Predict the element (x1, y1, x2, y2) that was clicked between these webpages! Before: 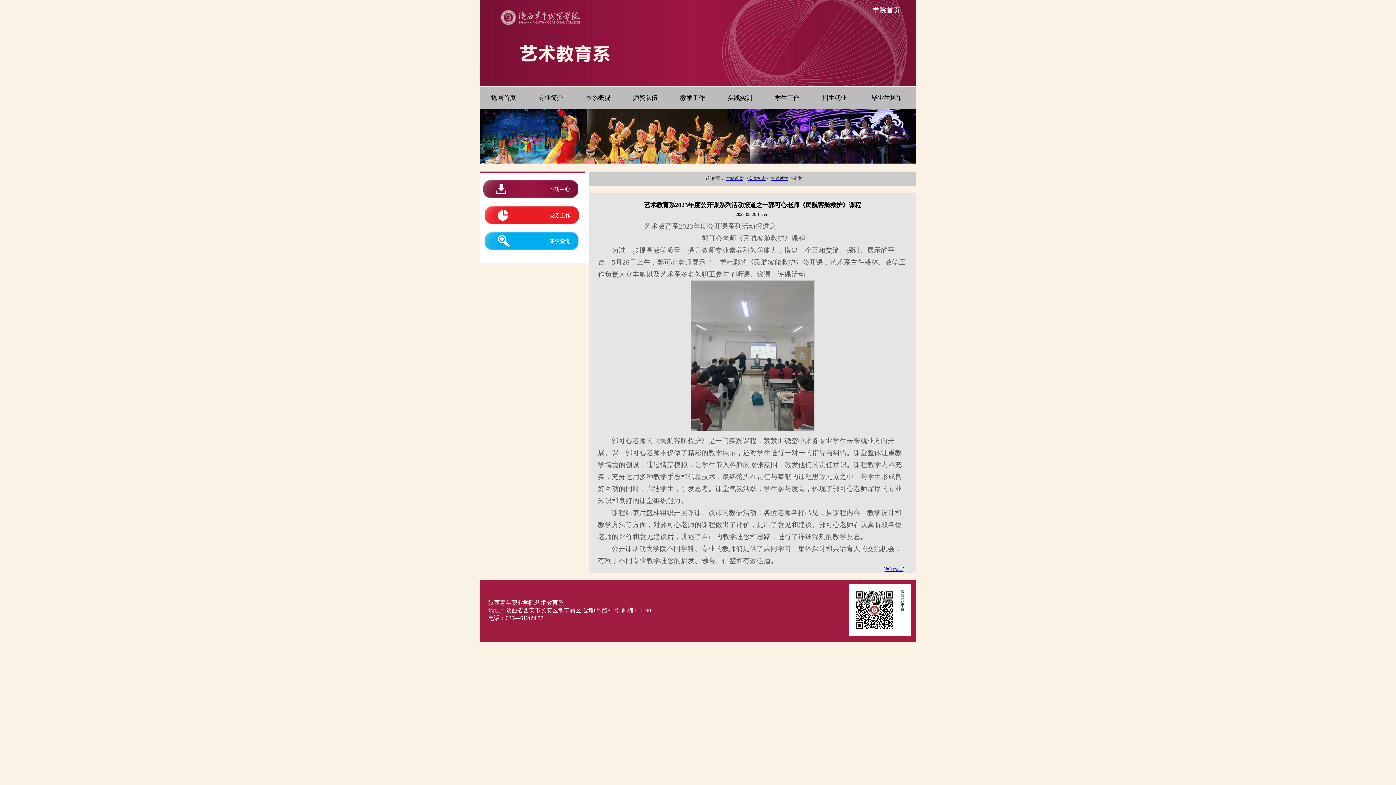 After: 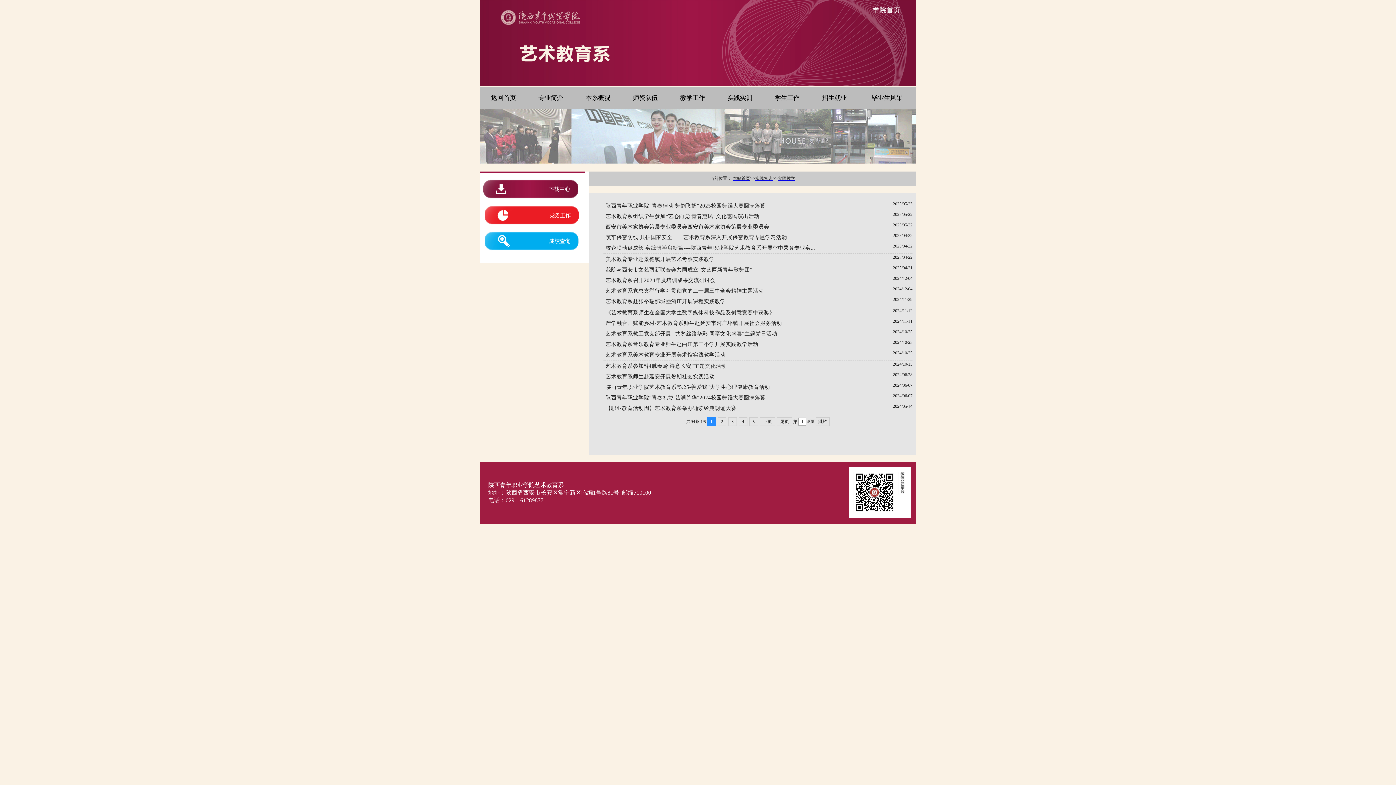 Action: bbox: (726, 96, 753, 101) label:  实践实训 